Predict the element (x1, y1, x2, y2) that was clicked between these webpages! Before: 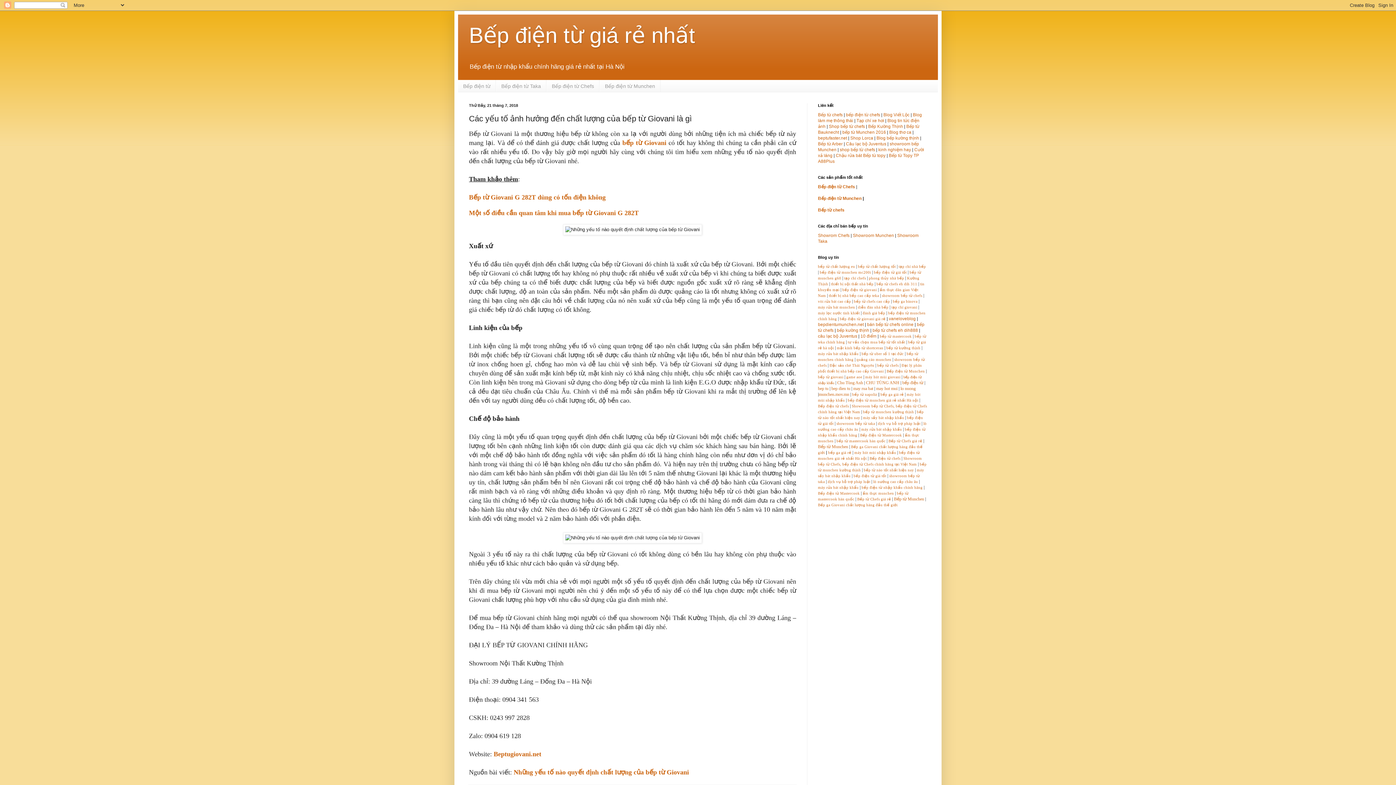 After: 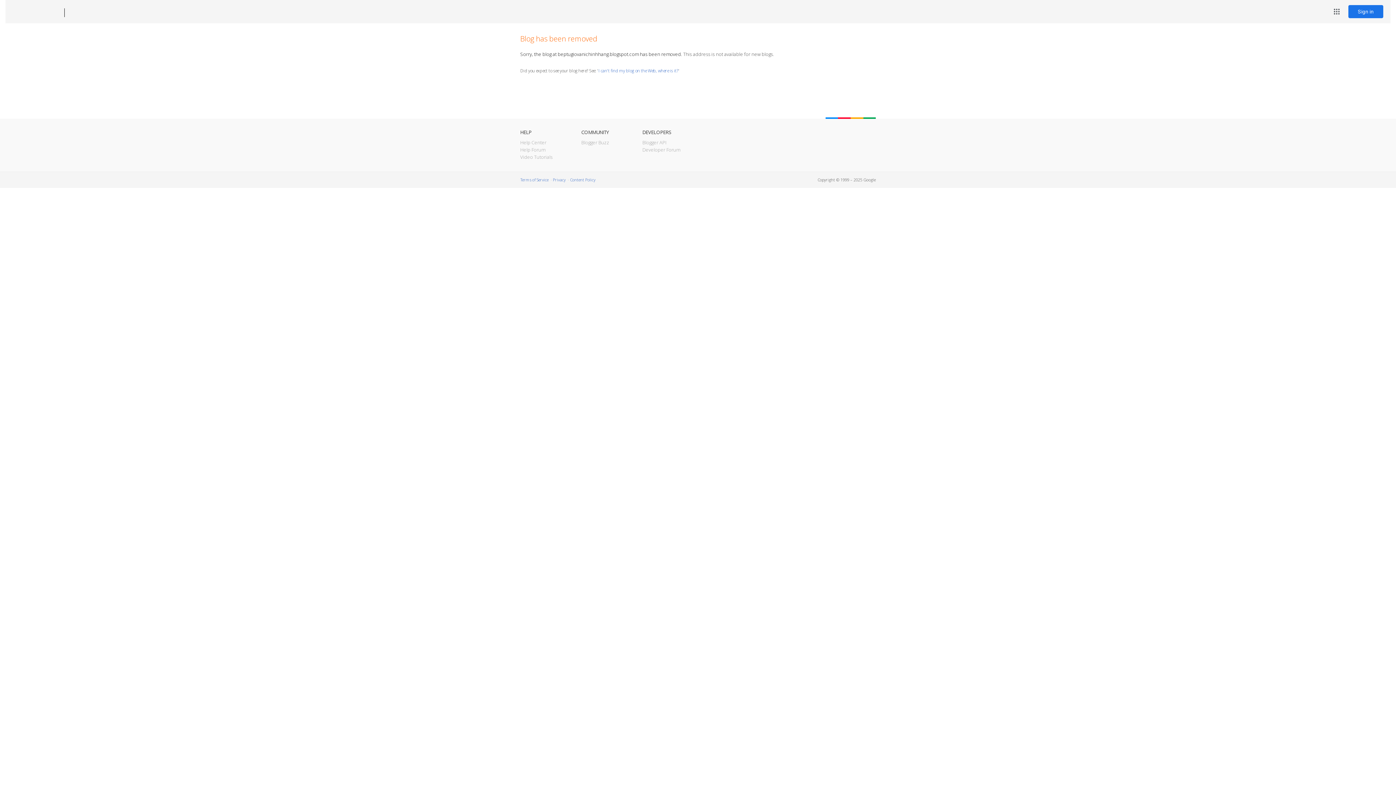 Action: bbox: (818, 375, 843, 379) label: bếp từ giovani